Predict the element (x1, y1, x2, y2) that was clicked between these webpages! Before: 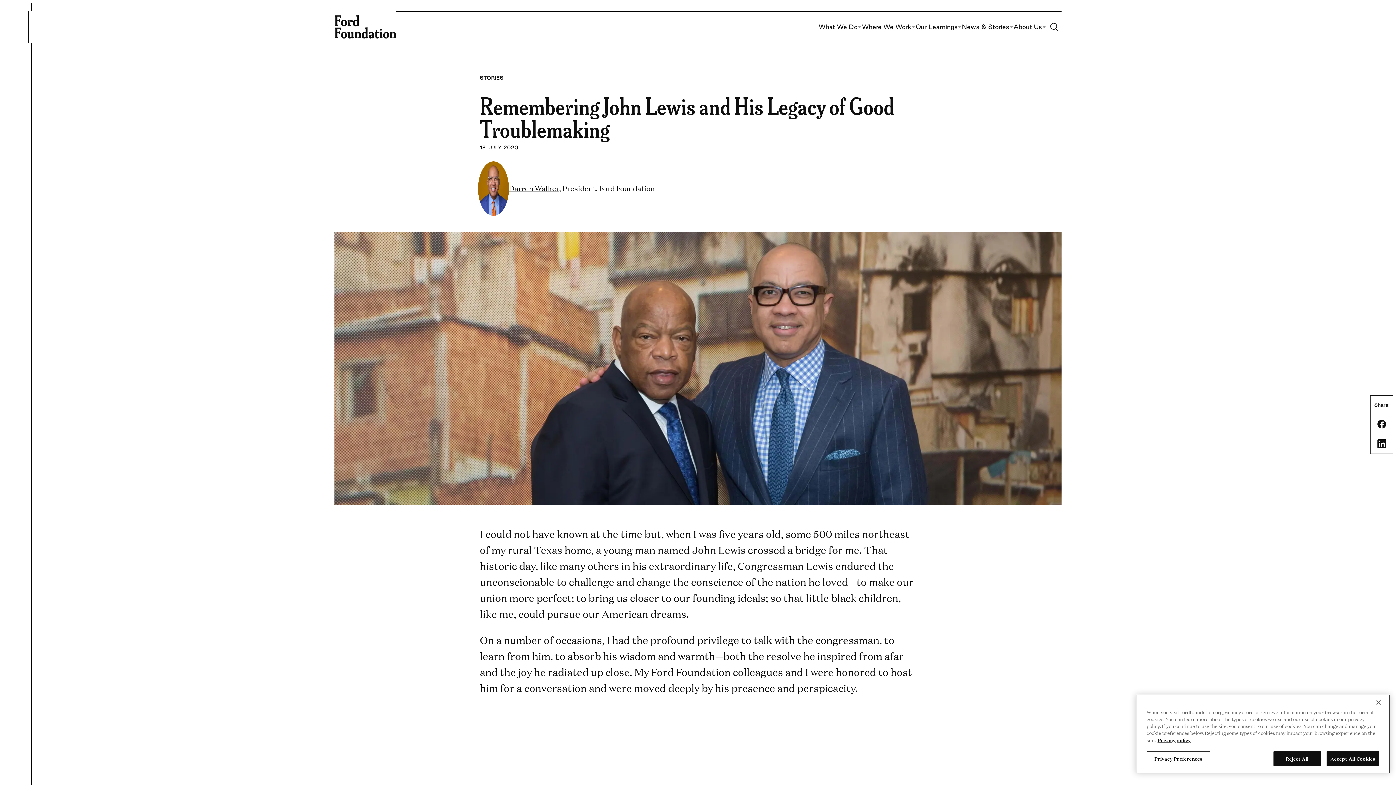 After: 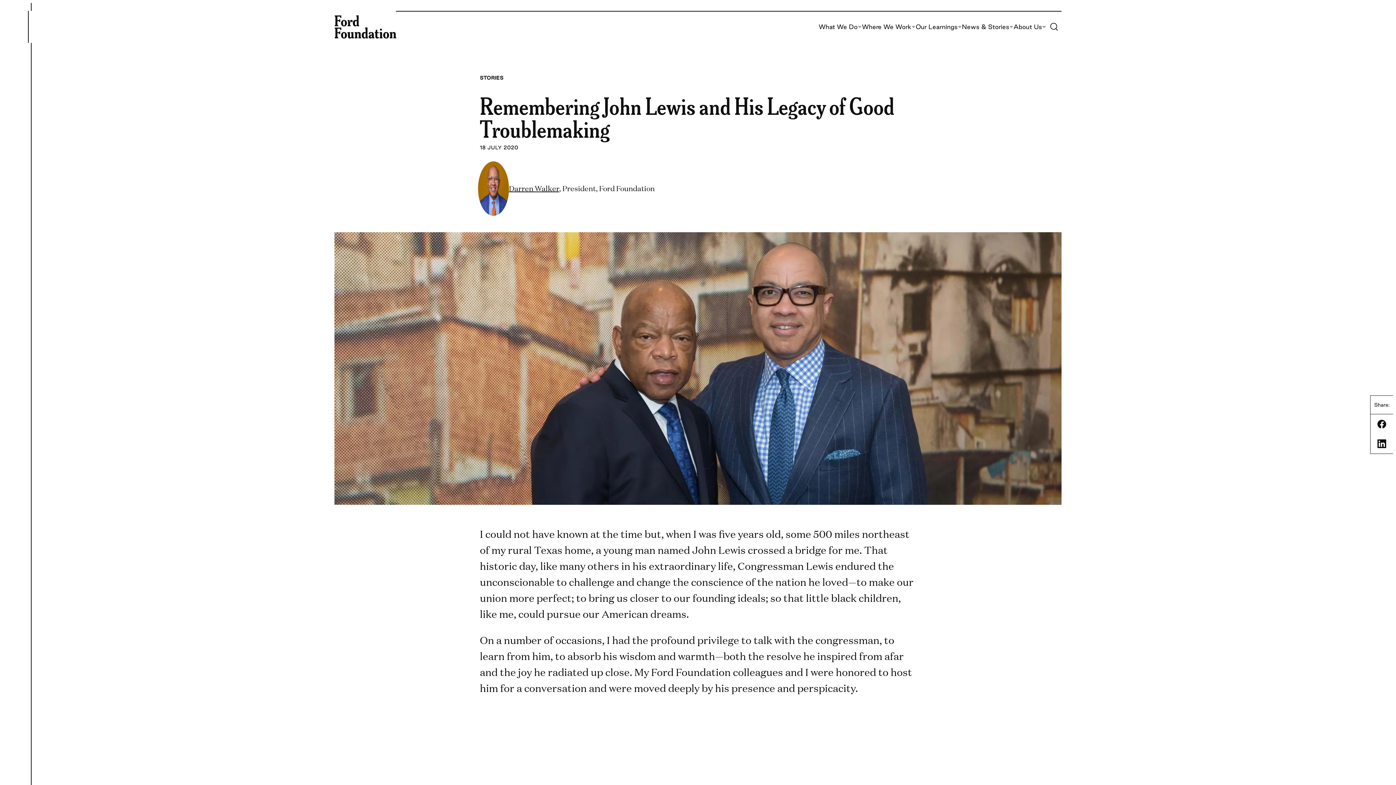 Action: bbox: (1326, 751, 1379, 766) label: Accept All Cookies